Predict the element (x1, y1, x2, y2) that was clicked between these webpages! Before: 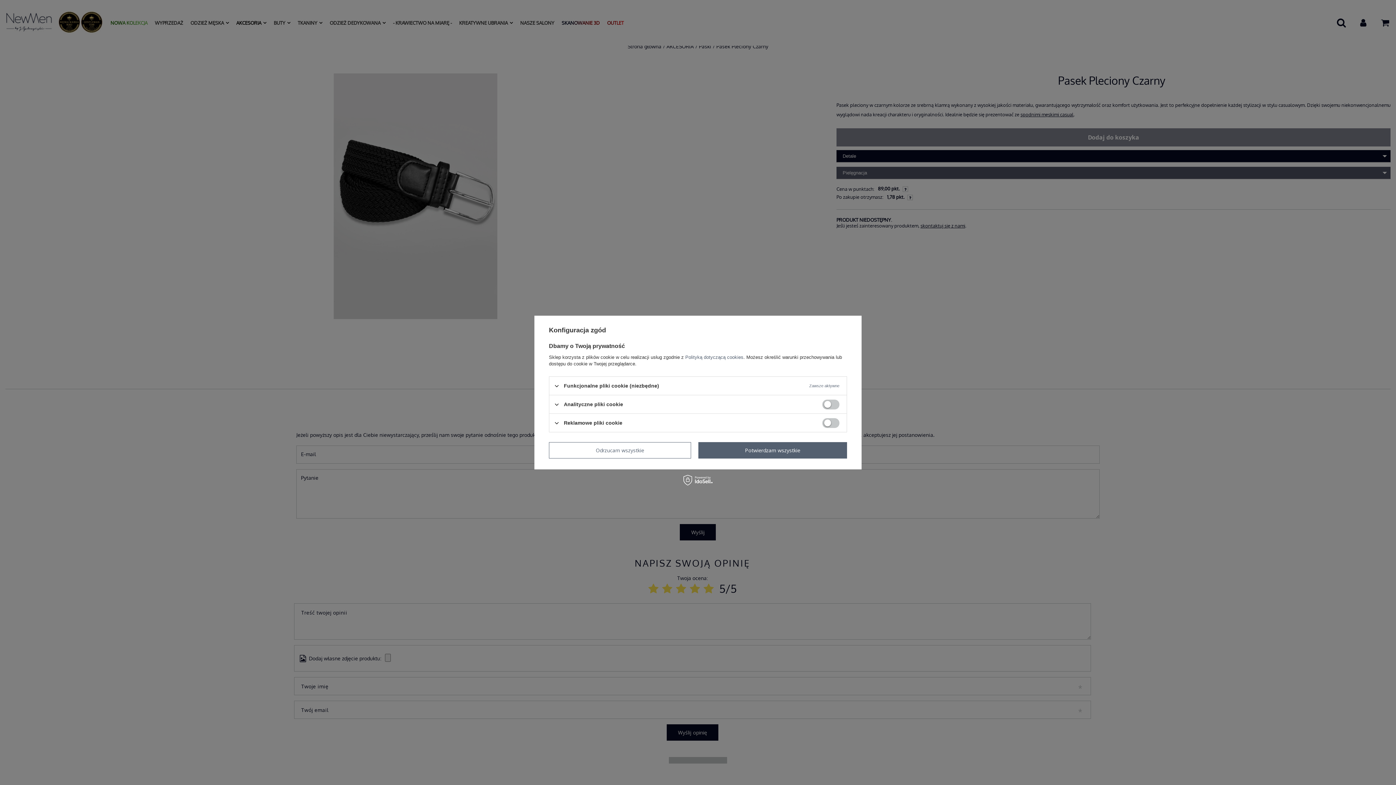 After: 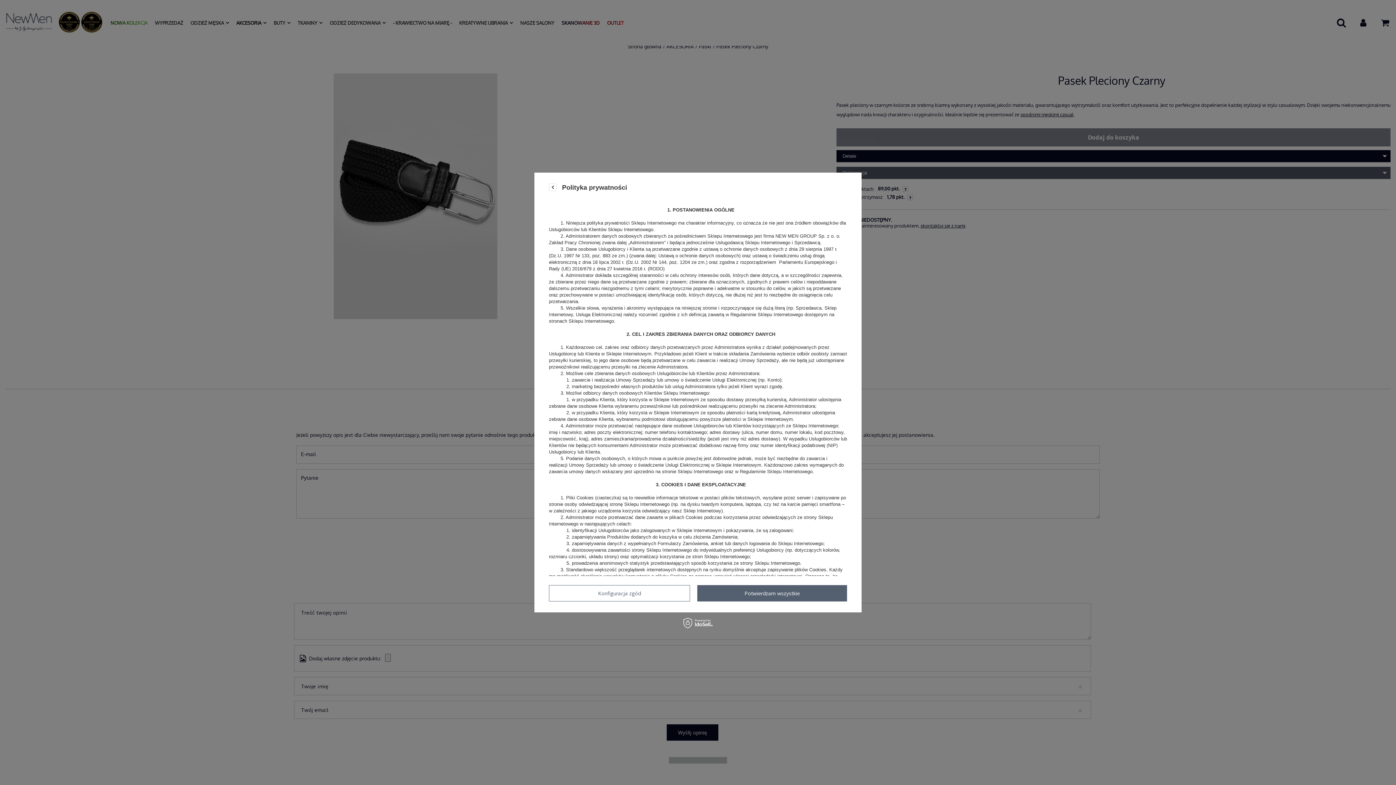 Action: bbox: (685, 354, 743, 360) label: Polityką dotyczącą cookies